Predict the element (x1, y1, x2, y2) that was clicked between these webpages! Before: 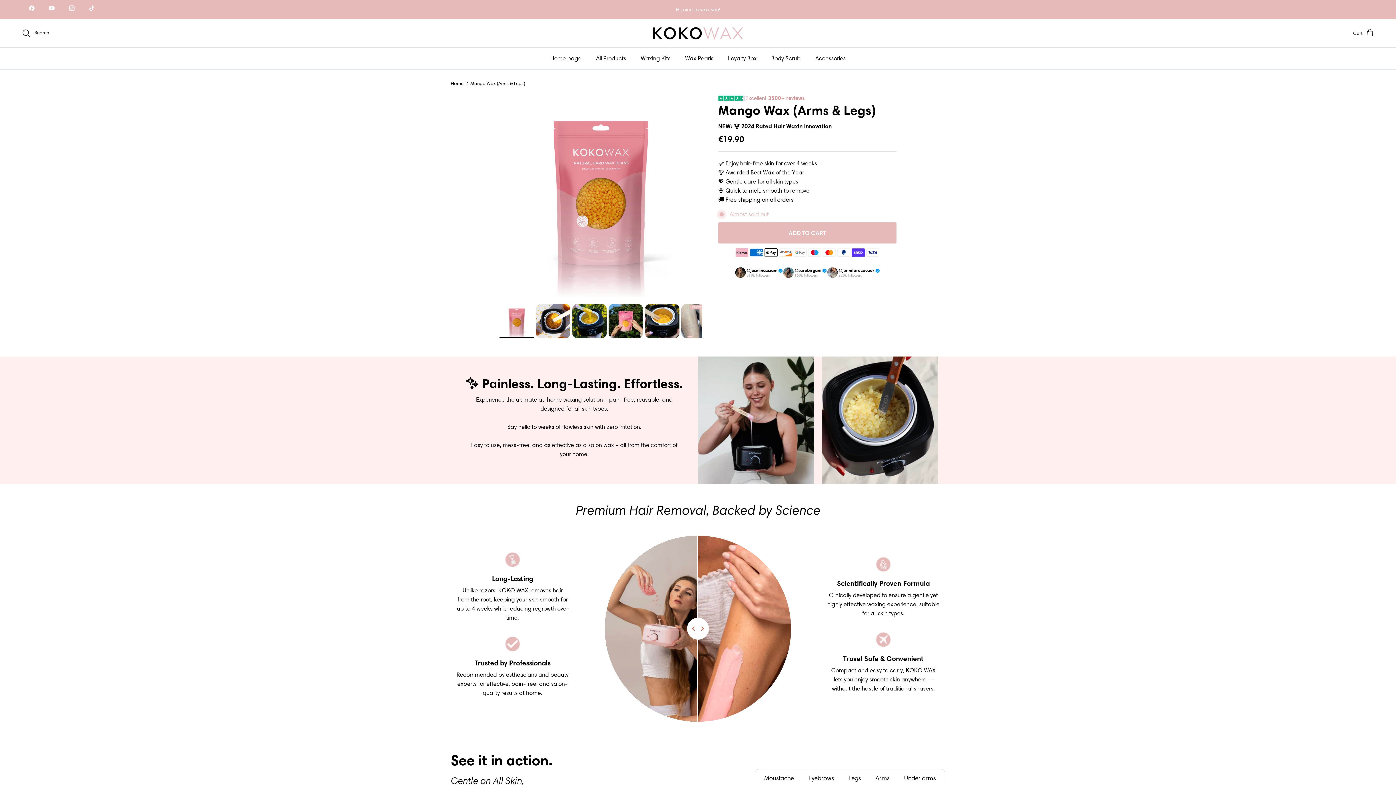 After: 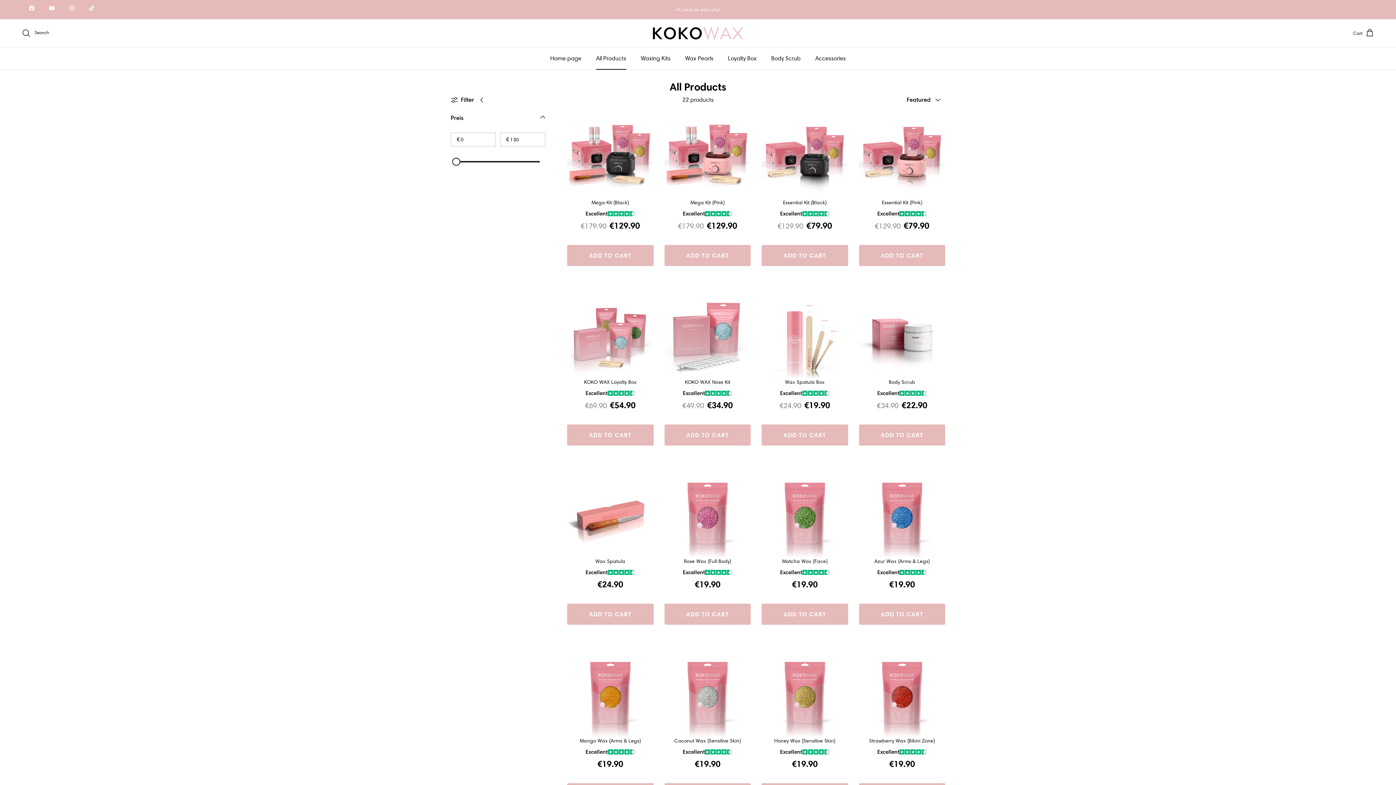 Action: label: All Products bbox: (589, 47, 632, 69)